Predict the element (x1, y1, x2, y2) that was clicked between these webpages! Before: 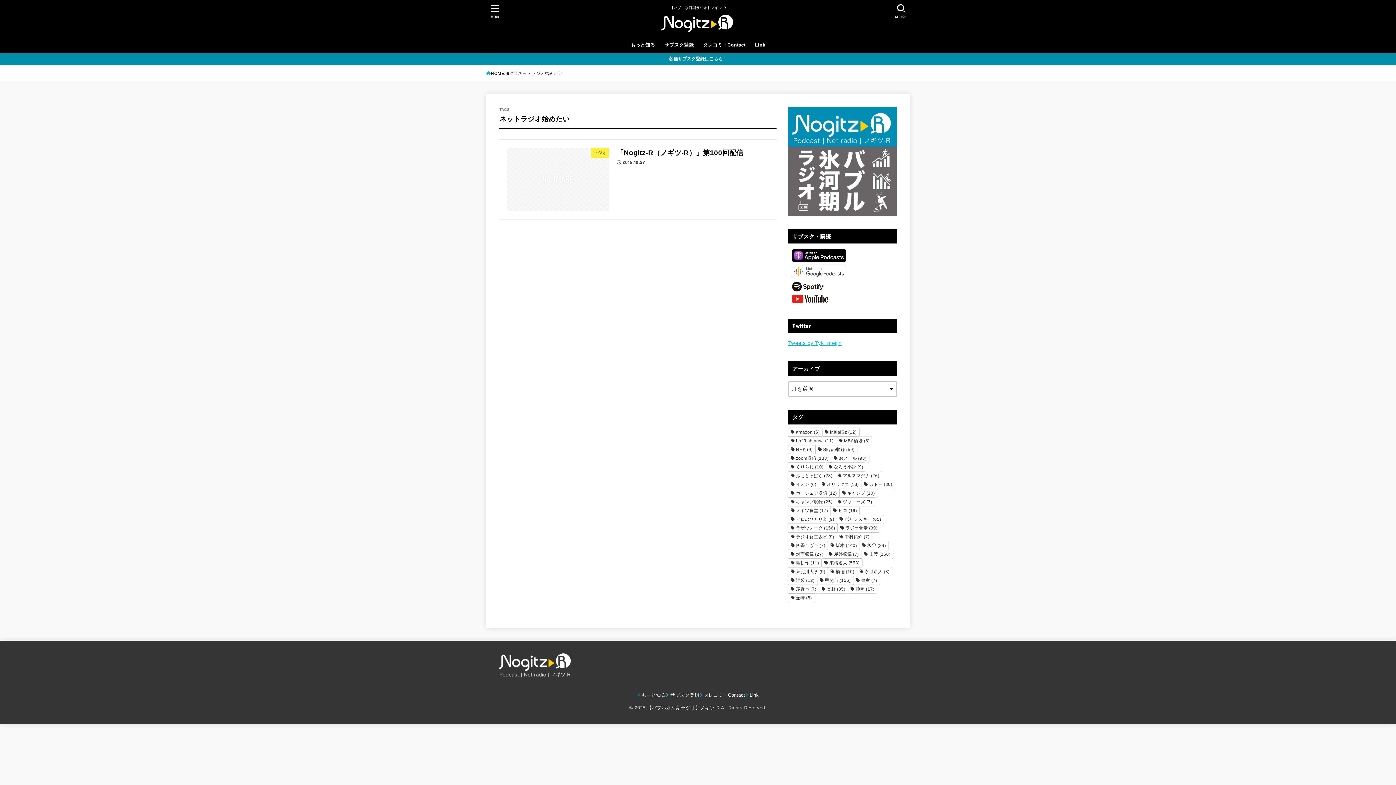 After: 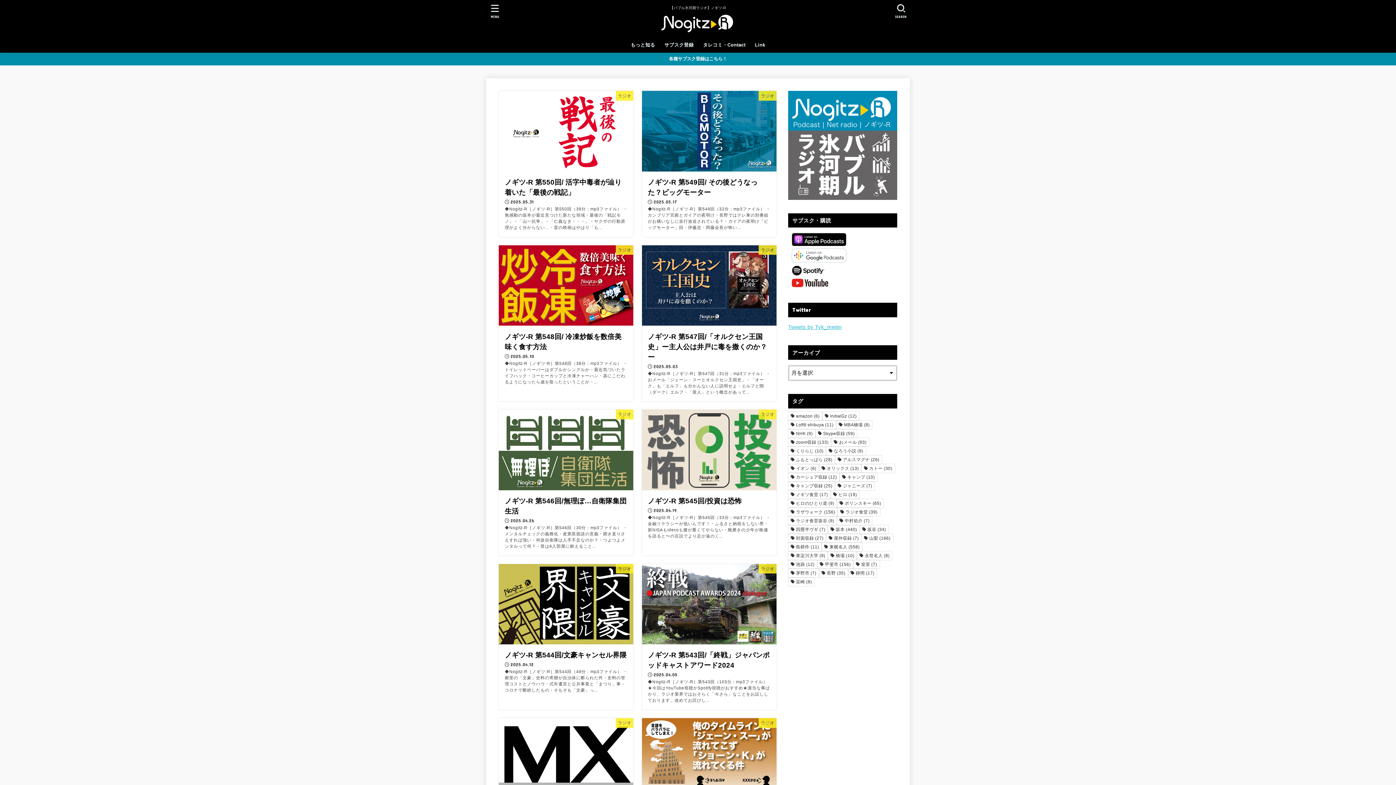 Action: label: HOME bbox: (486, 69, 504, 77)